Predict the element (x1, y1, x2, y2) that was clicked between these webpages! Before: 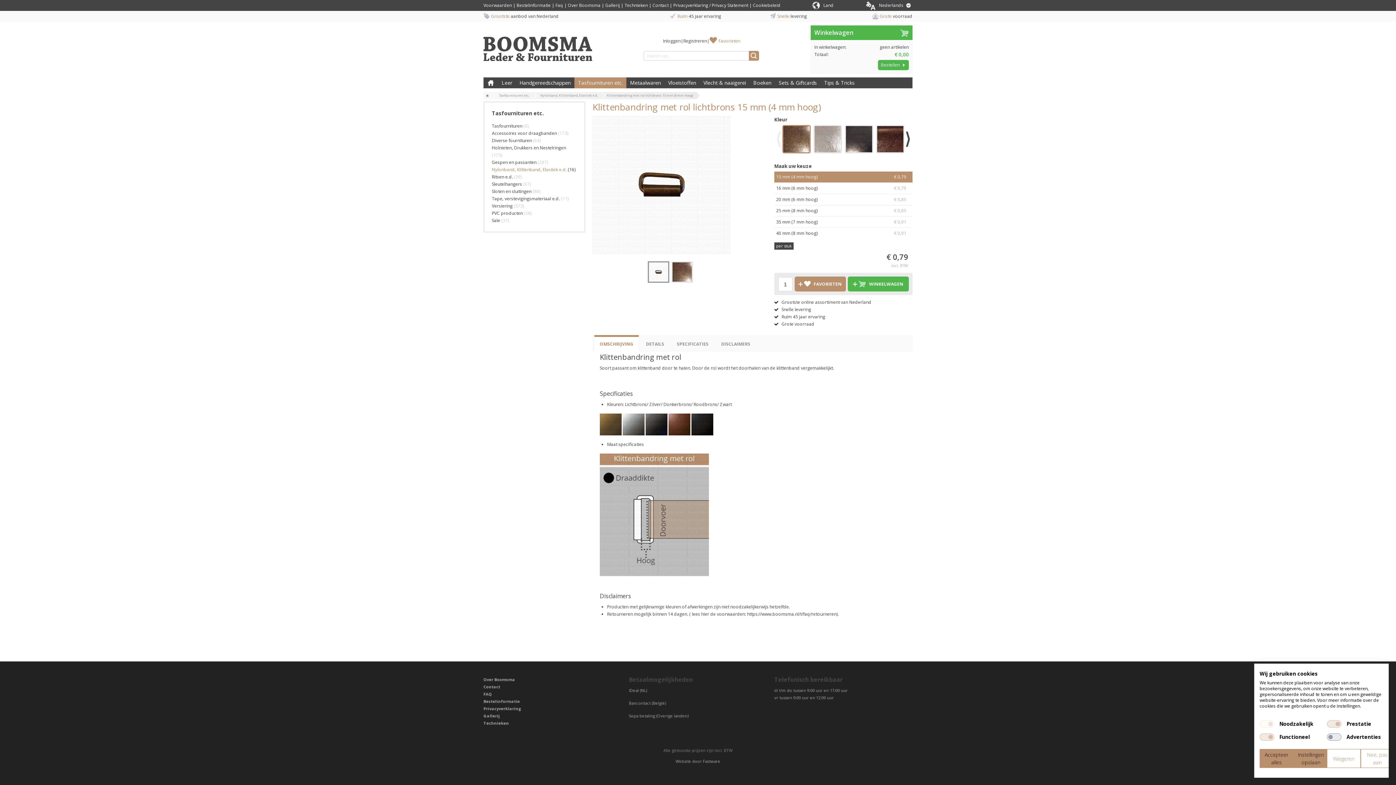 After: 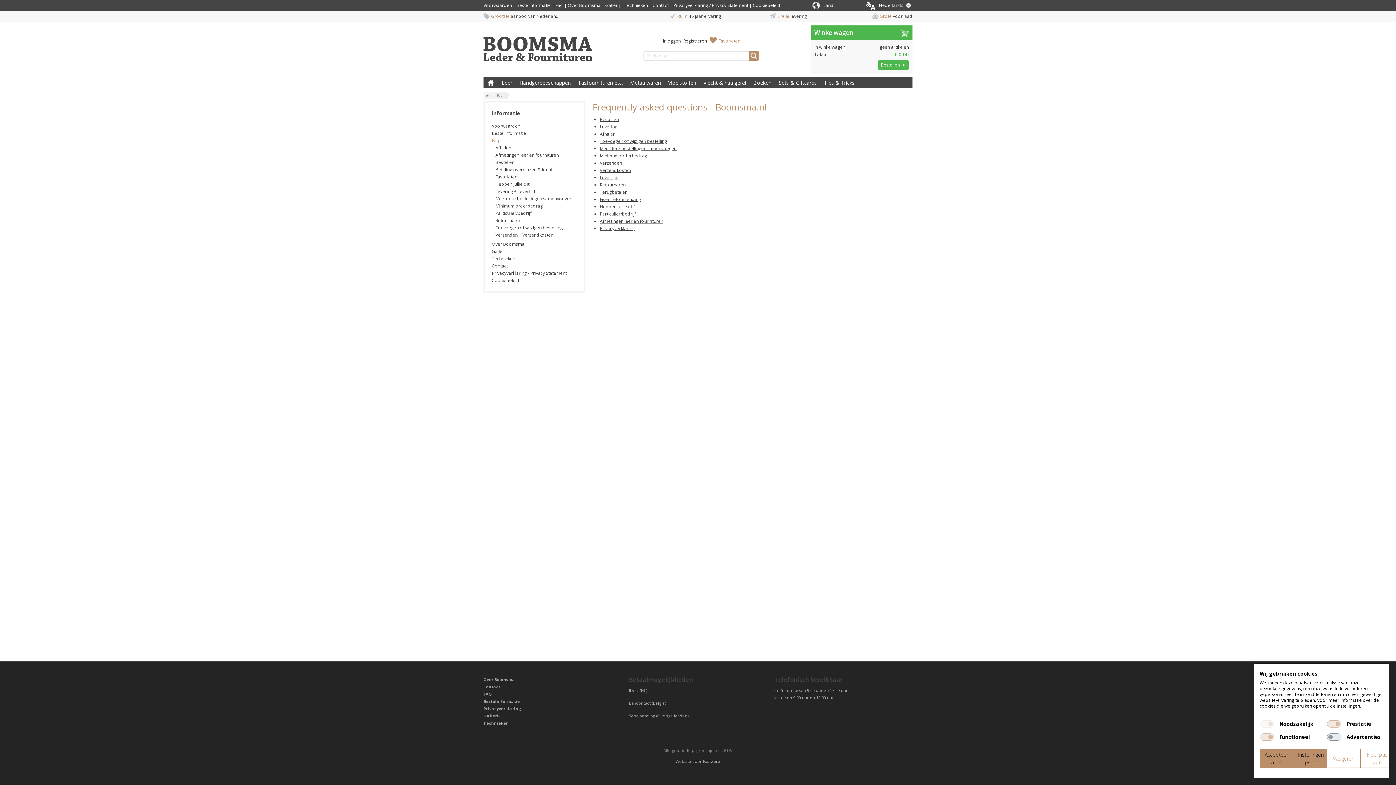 Action: label: FAQ bbox: (483, 691, 492, 697)